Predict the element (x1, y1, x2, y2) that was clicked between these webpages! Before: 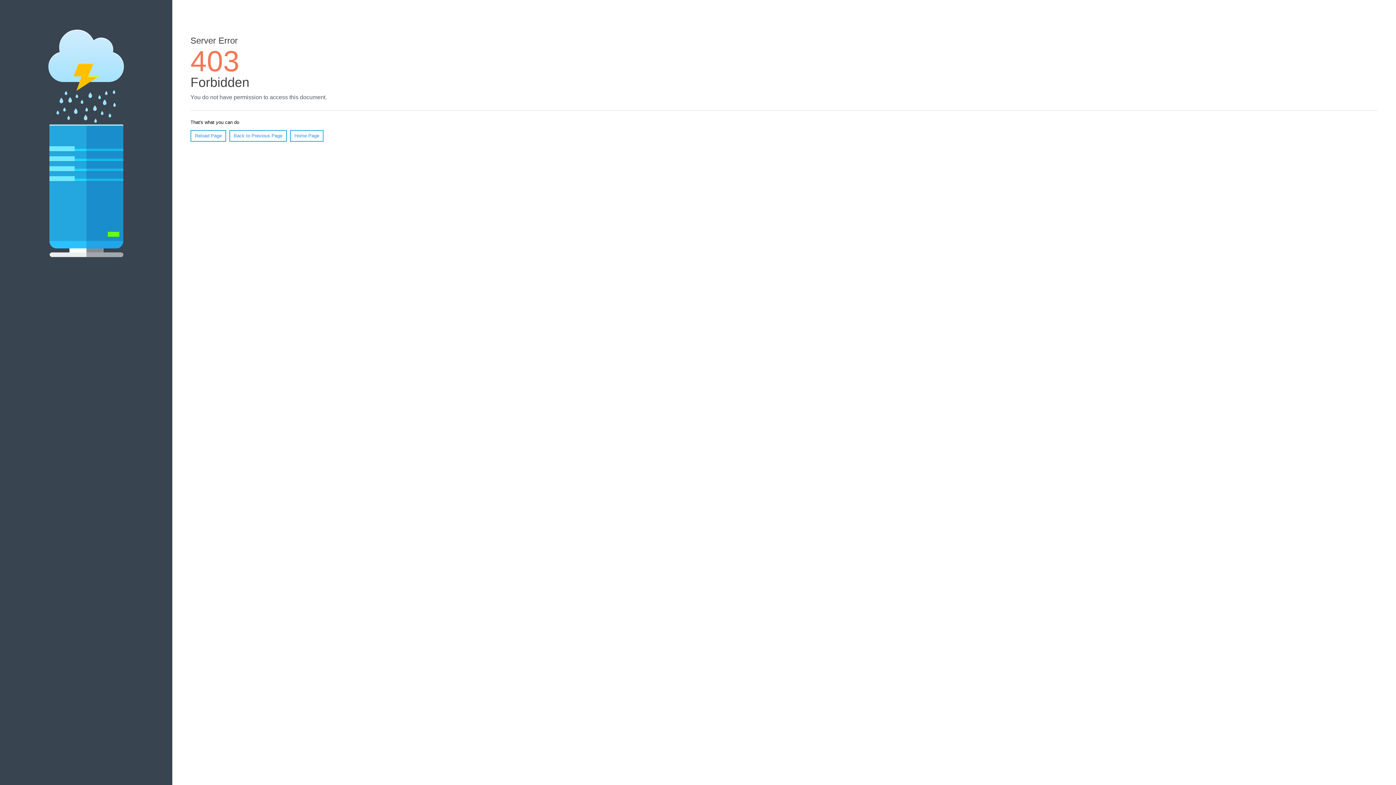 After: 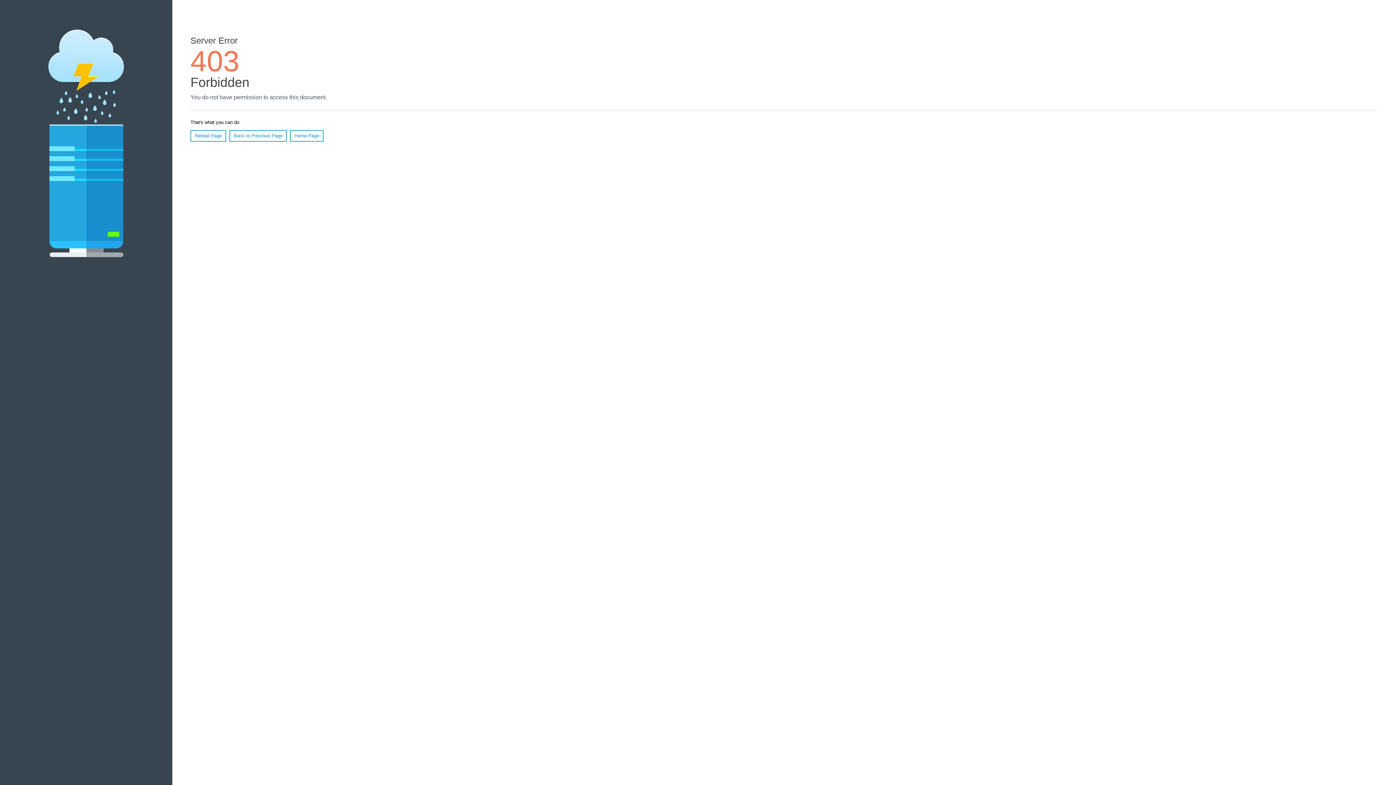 Action: bbox: (190, 130, 226, 141) label: Reload Page